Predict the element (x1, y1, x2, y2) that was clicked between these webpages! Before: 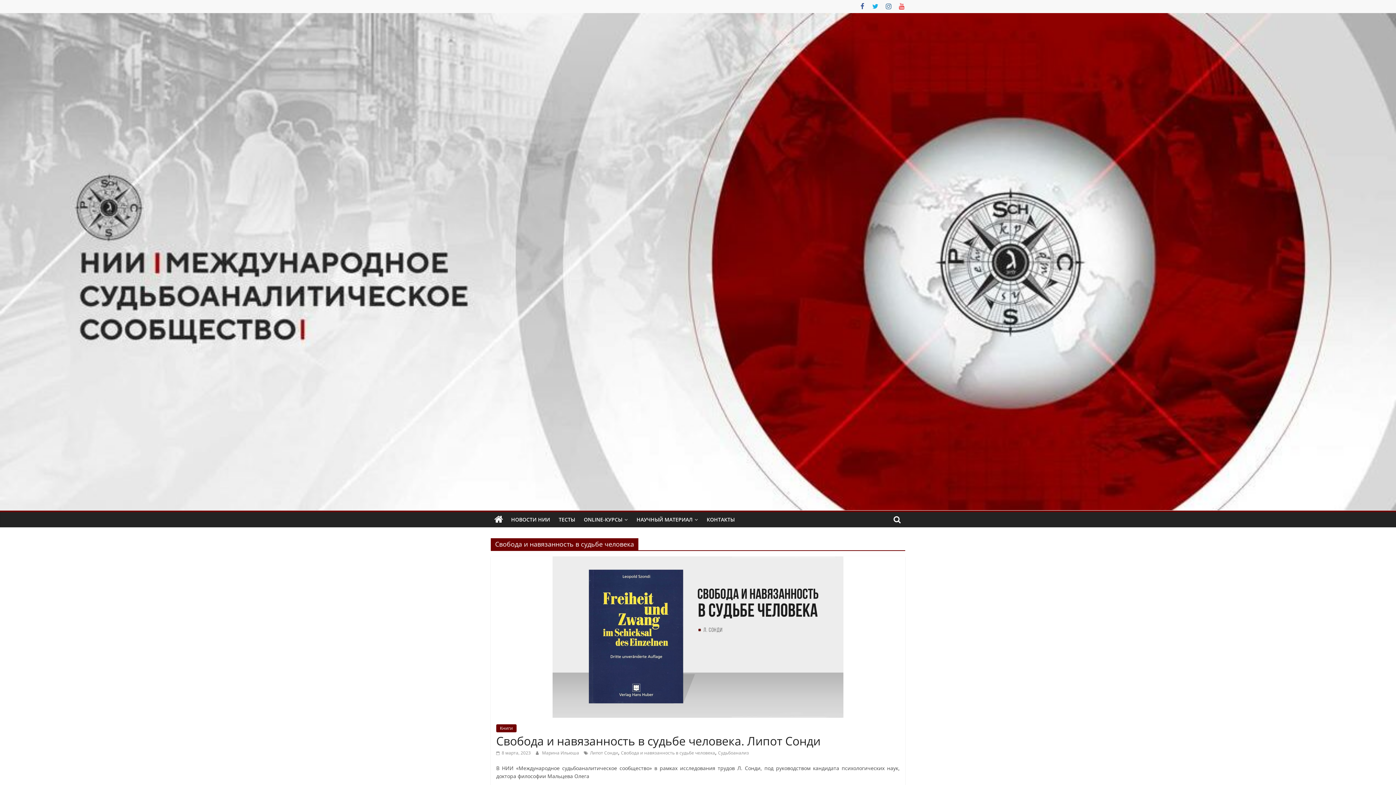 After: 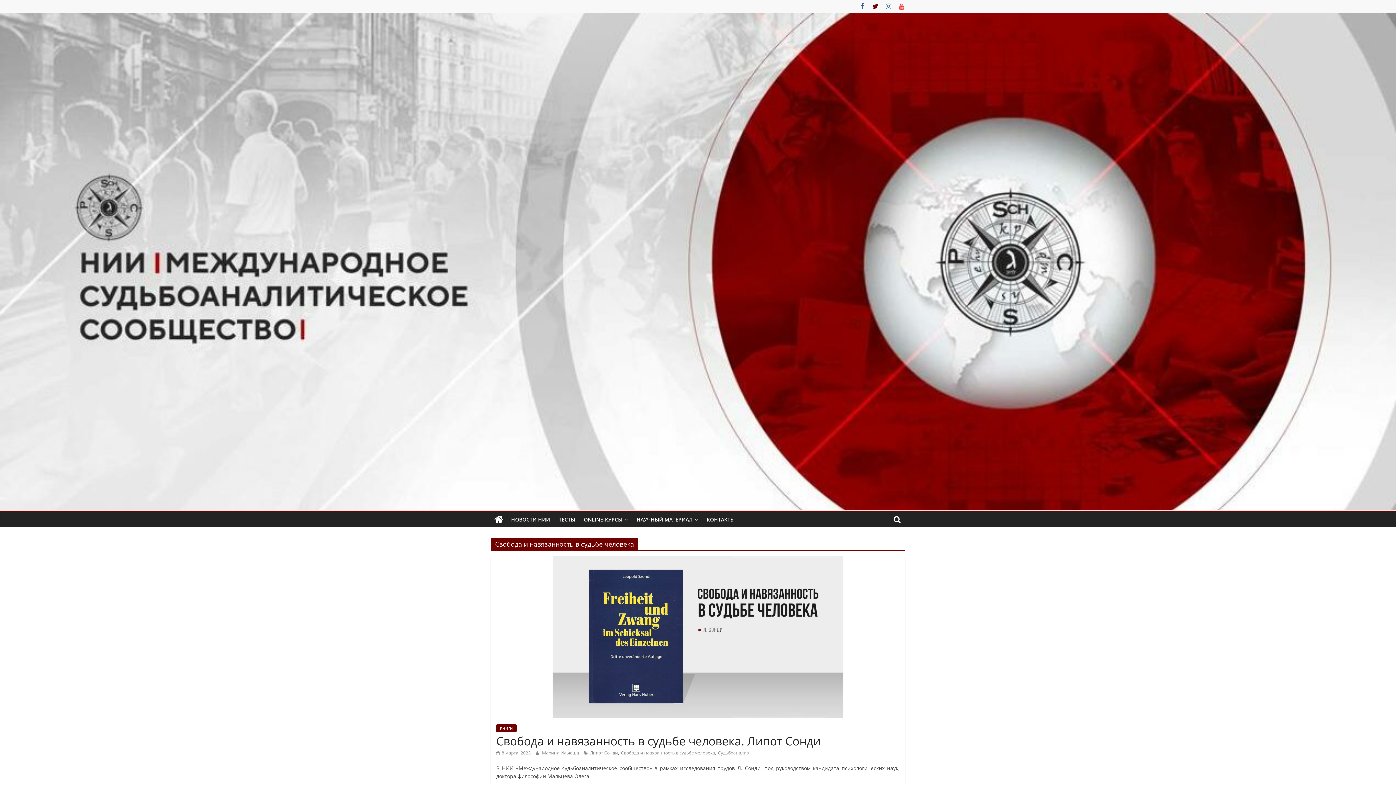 Action: bbox: (872, 2, 879, 10)